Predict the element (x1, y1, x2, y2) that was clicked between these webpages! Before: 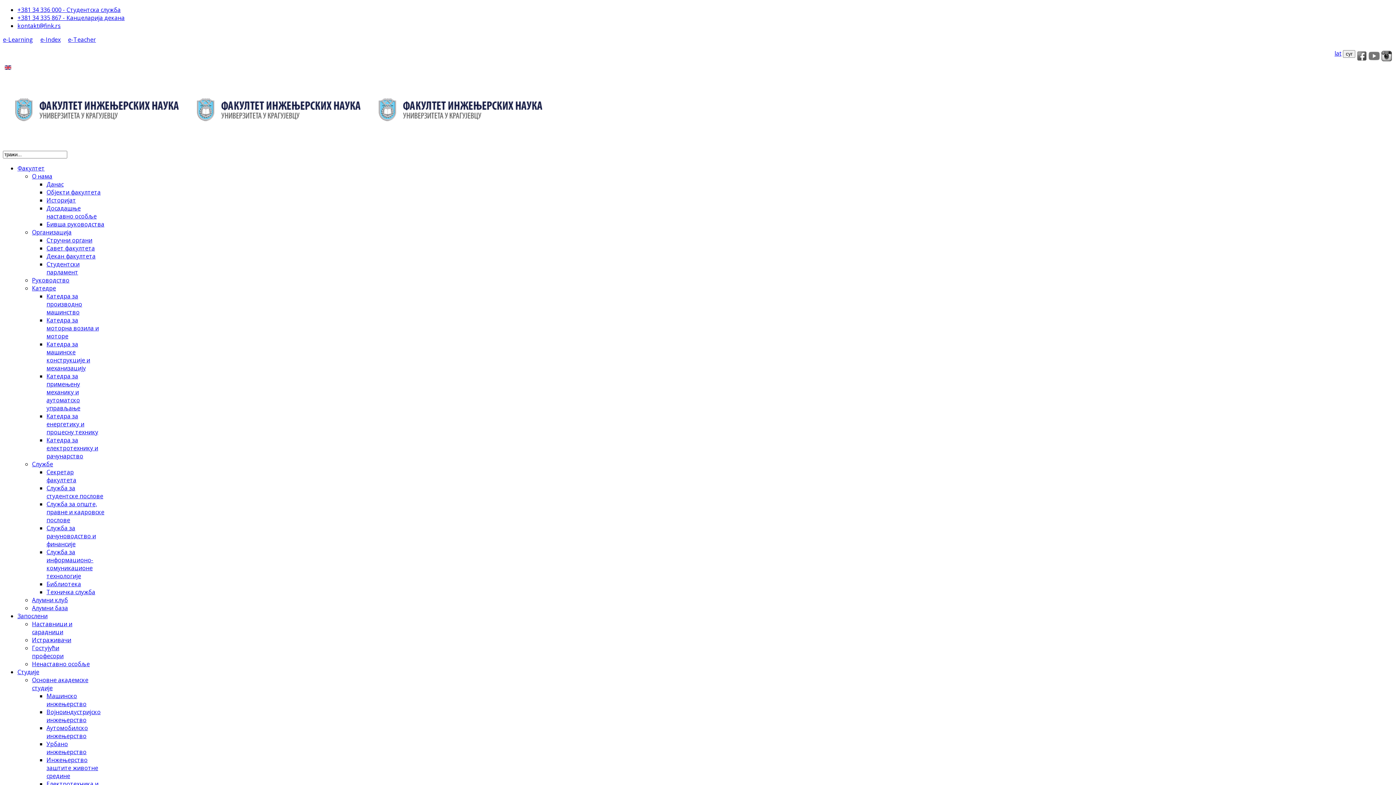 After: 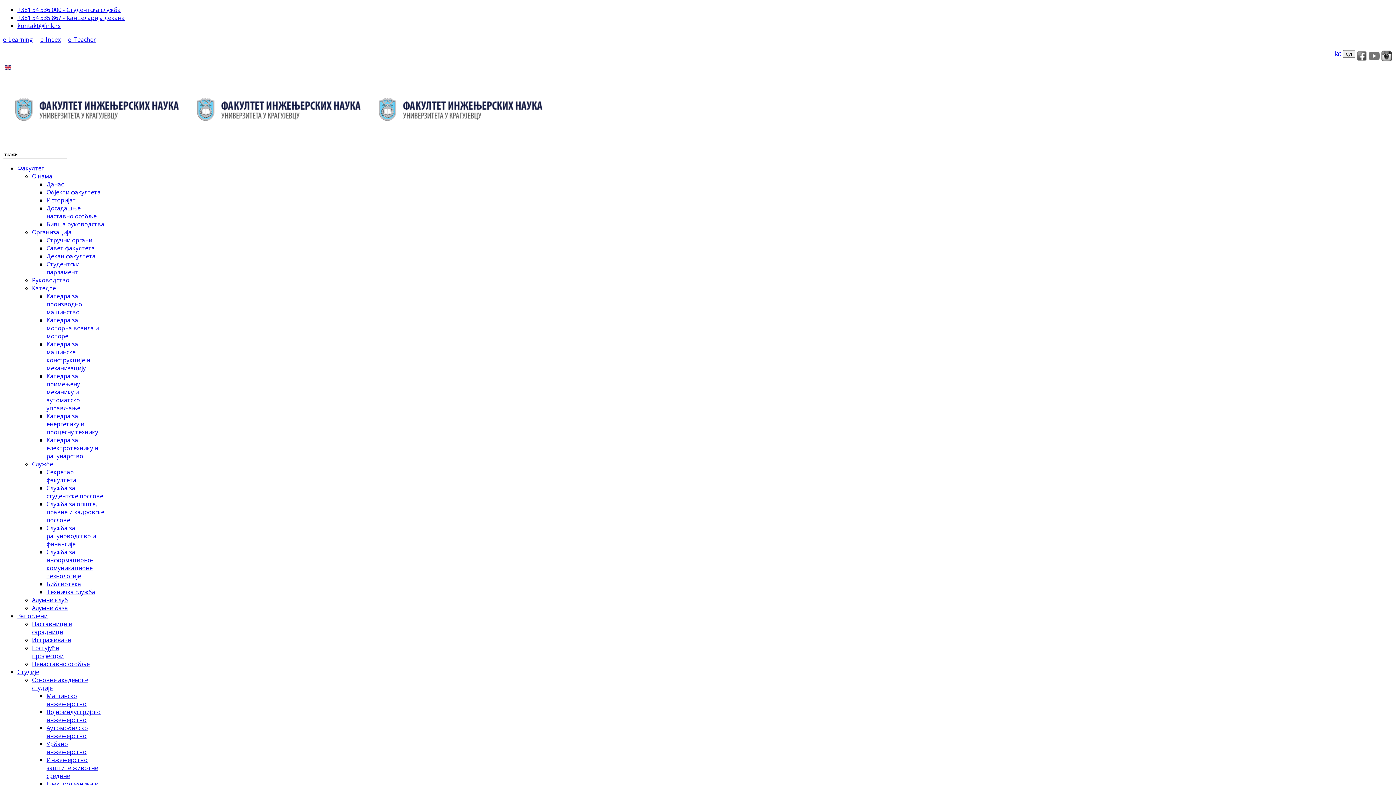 Action: label: Савет факултета bbox: (46, 244, 94, 252)